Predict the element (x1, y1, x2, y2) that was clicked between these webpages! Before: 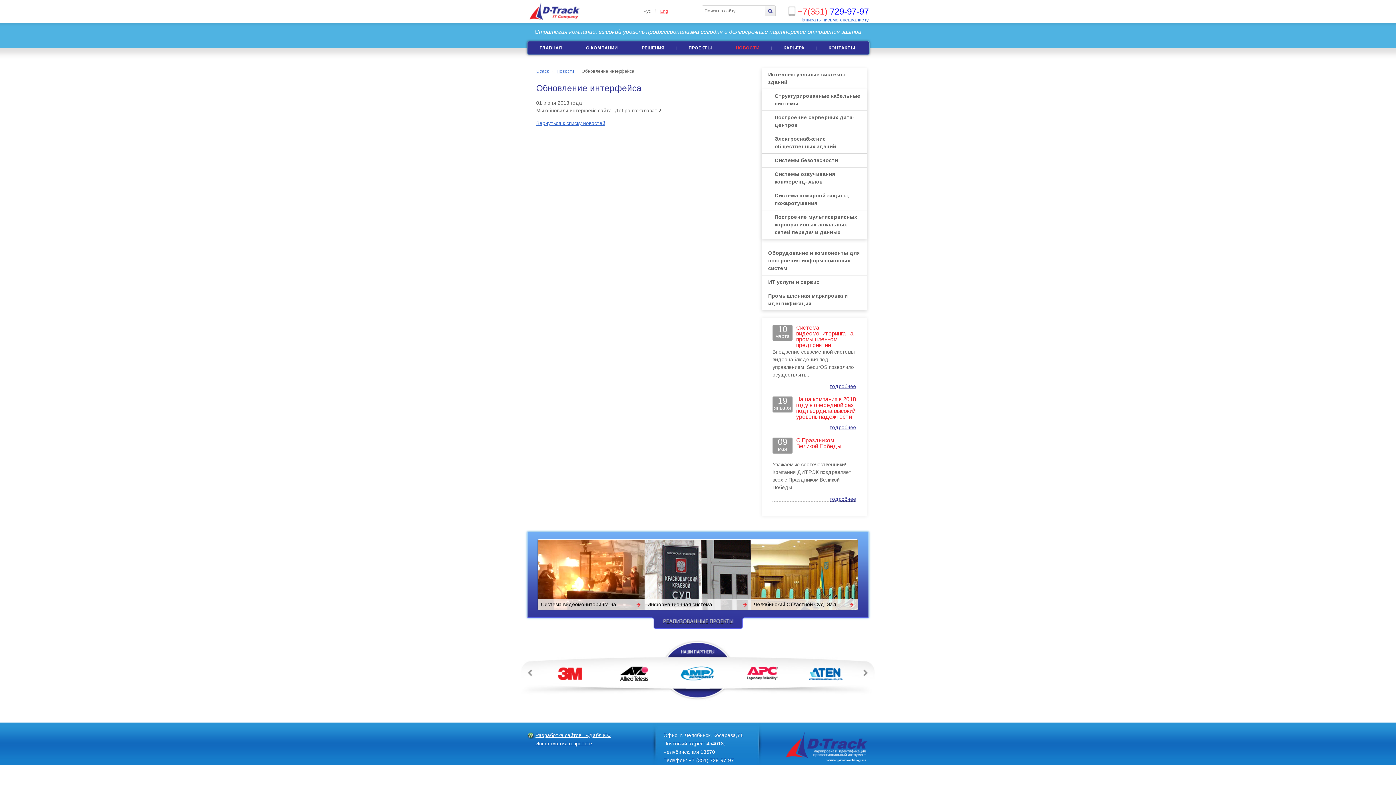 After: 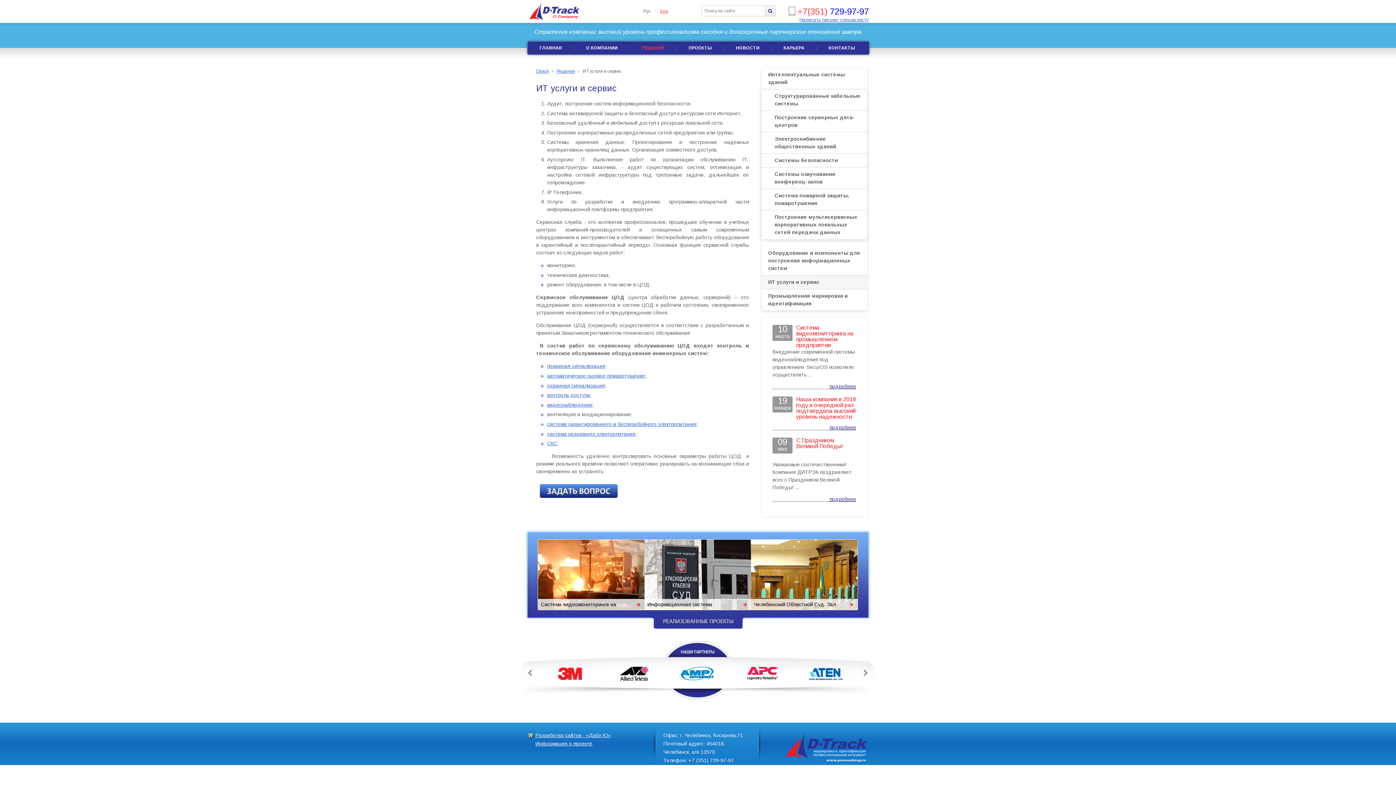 Action: bbox: (761, 275, 867, 289) label: ИТ услуги и сервис